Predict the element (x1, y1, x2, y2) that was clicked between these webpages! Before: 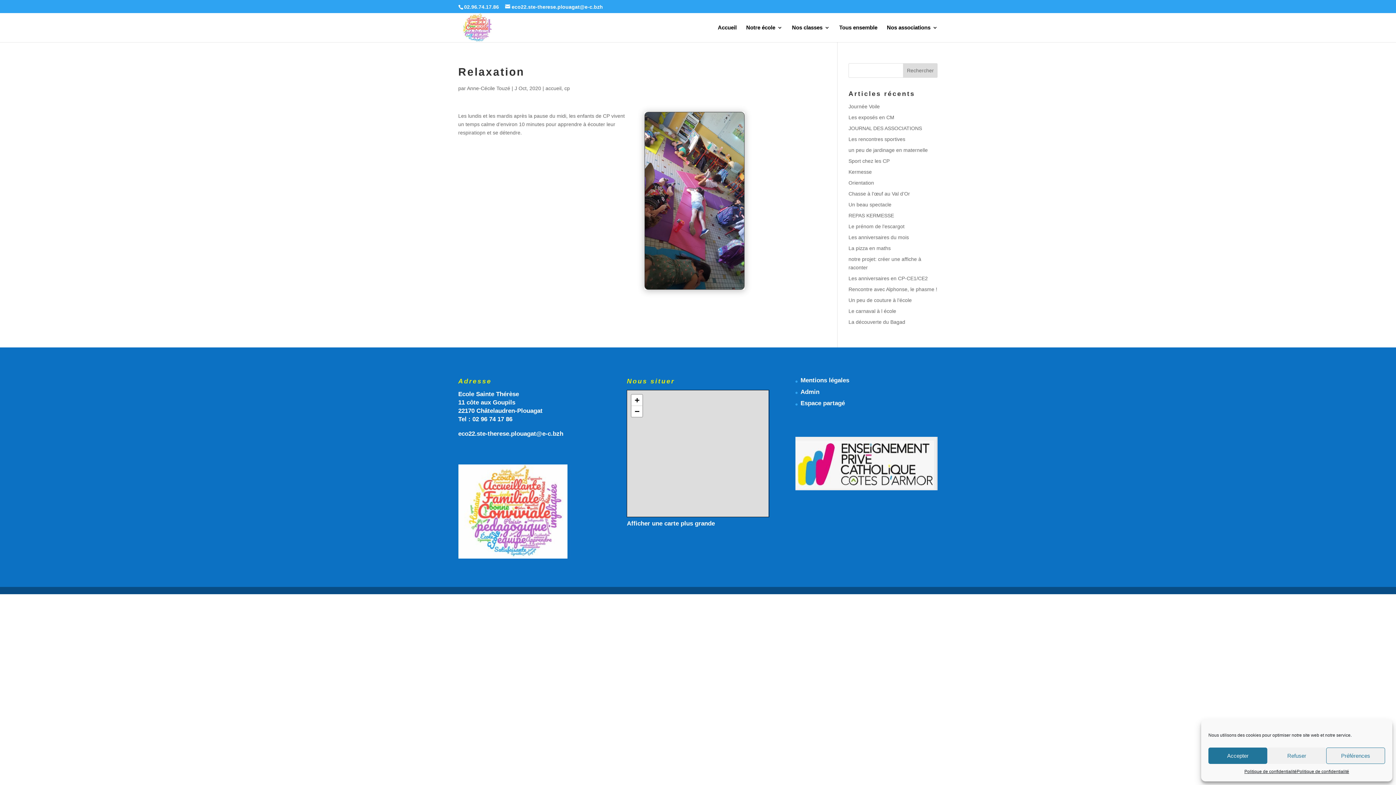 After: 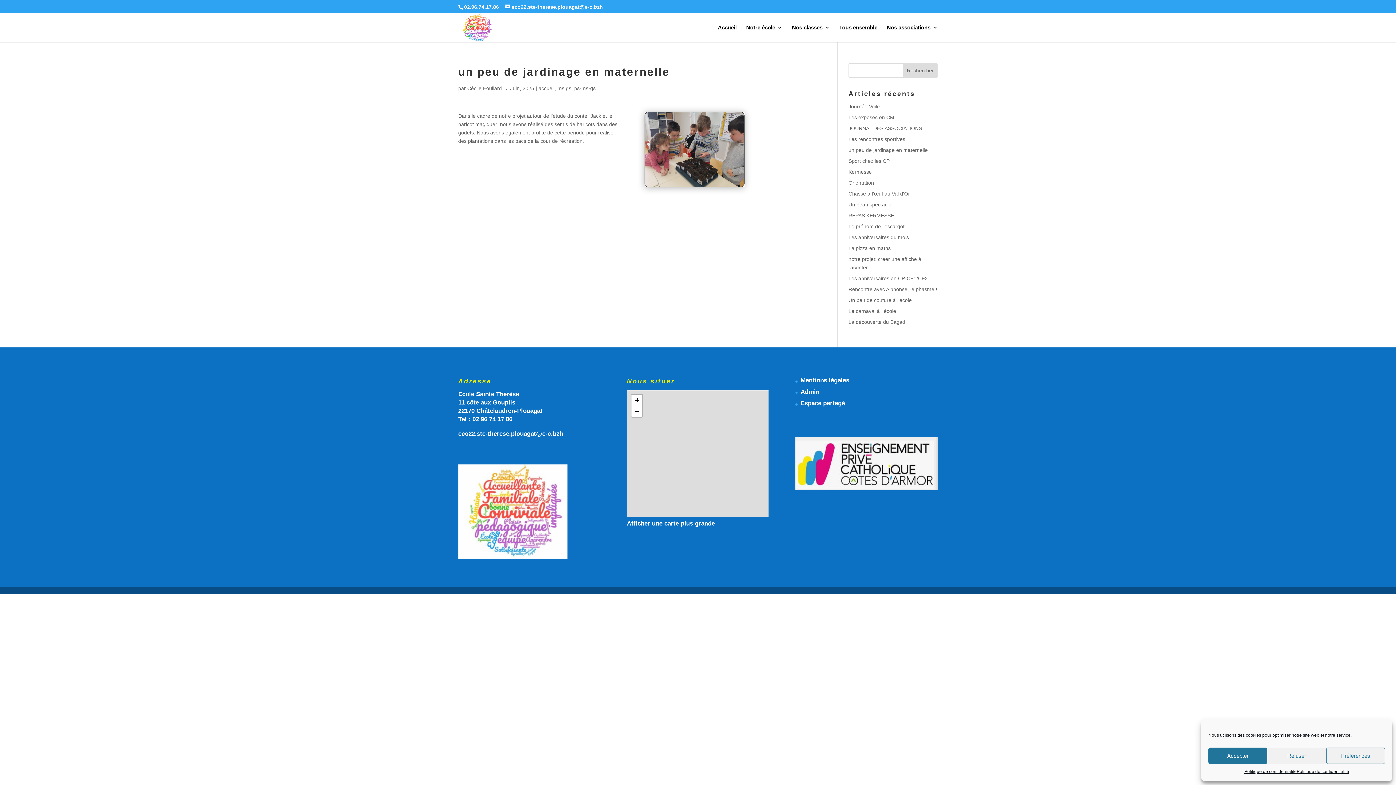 Action: bbox: (848, 147, 928, 153) label: un peu de jardinage en maternelle